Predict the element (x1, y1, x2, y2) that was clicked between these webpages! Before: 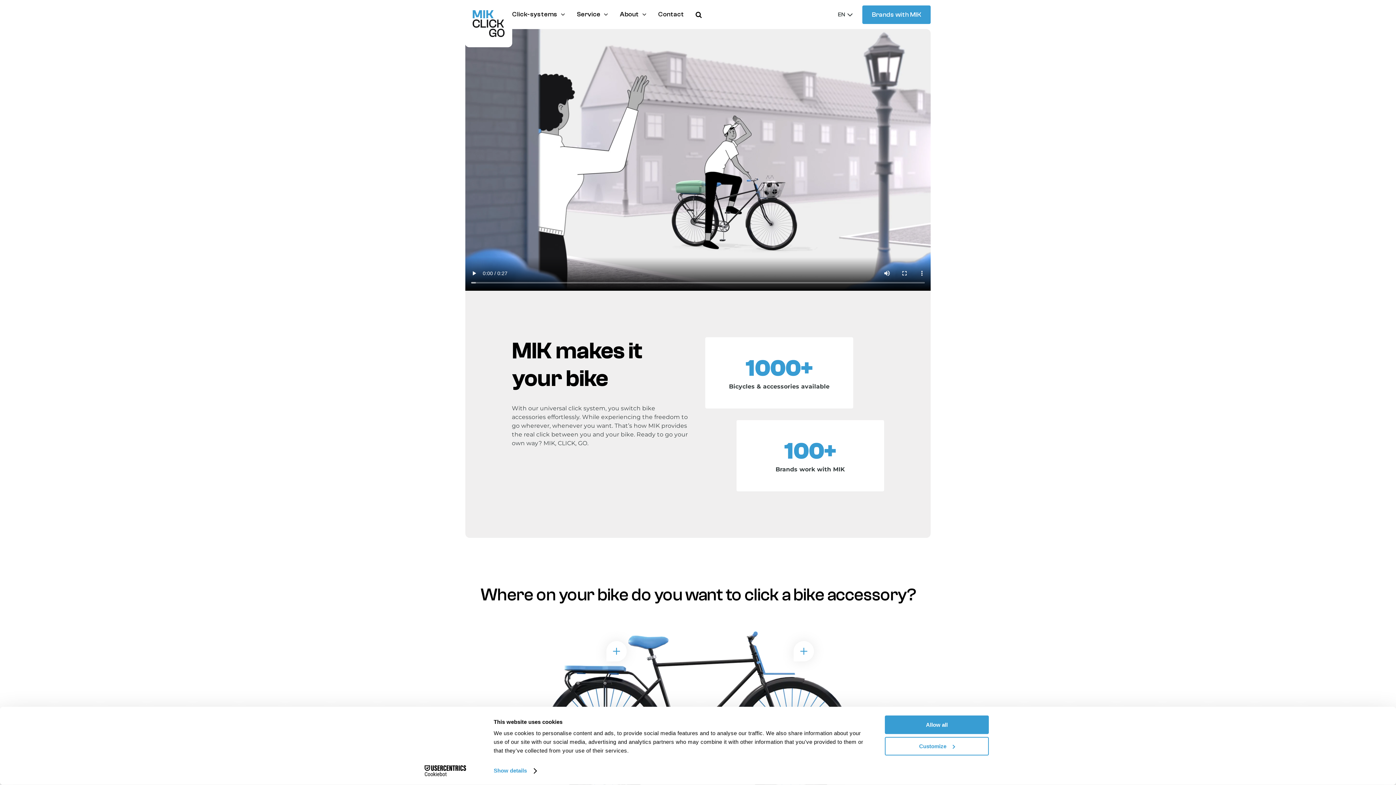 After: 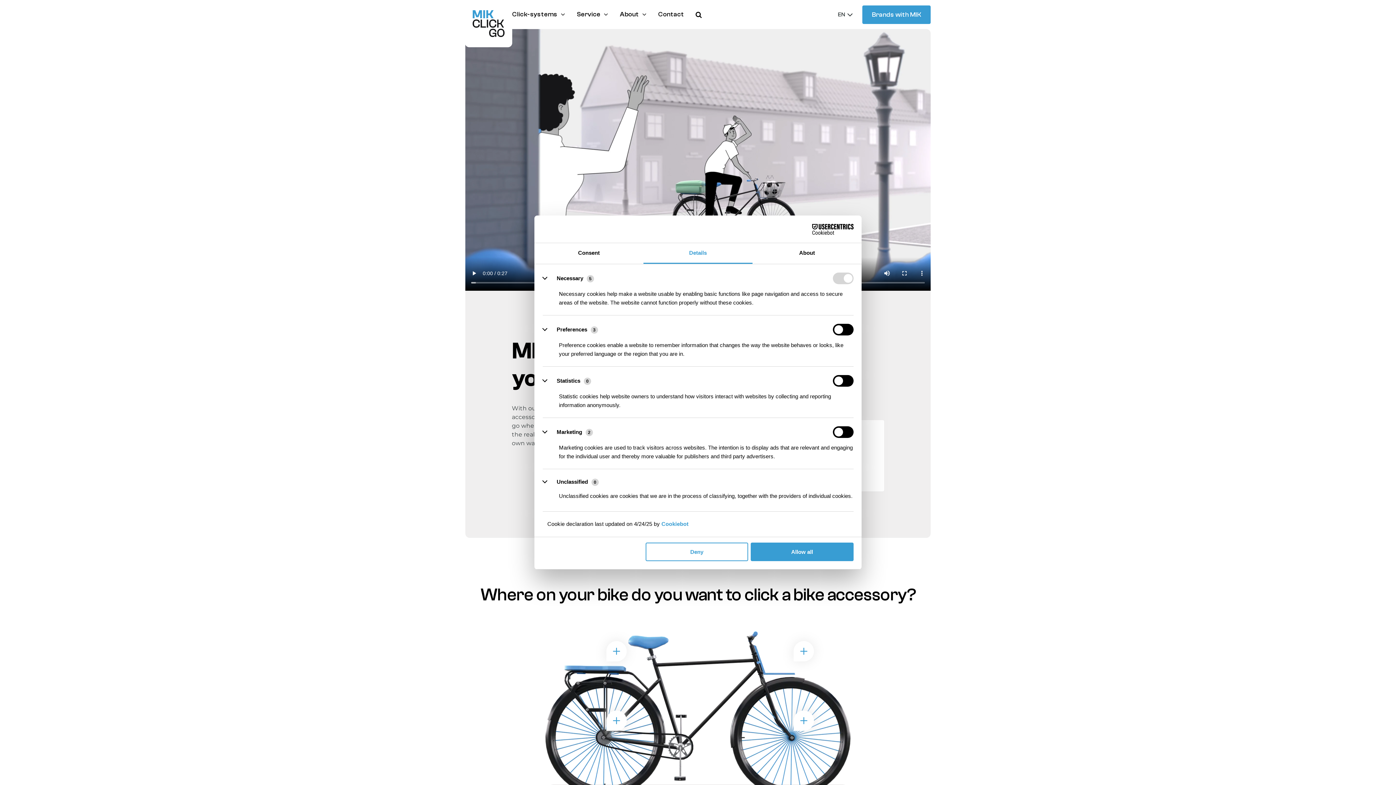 Action: label: Show details bbox: (493, 765, 536, 776)